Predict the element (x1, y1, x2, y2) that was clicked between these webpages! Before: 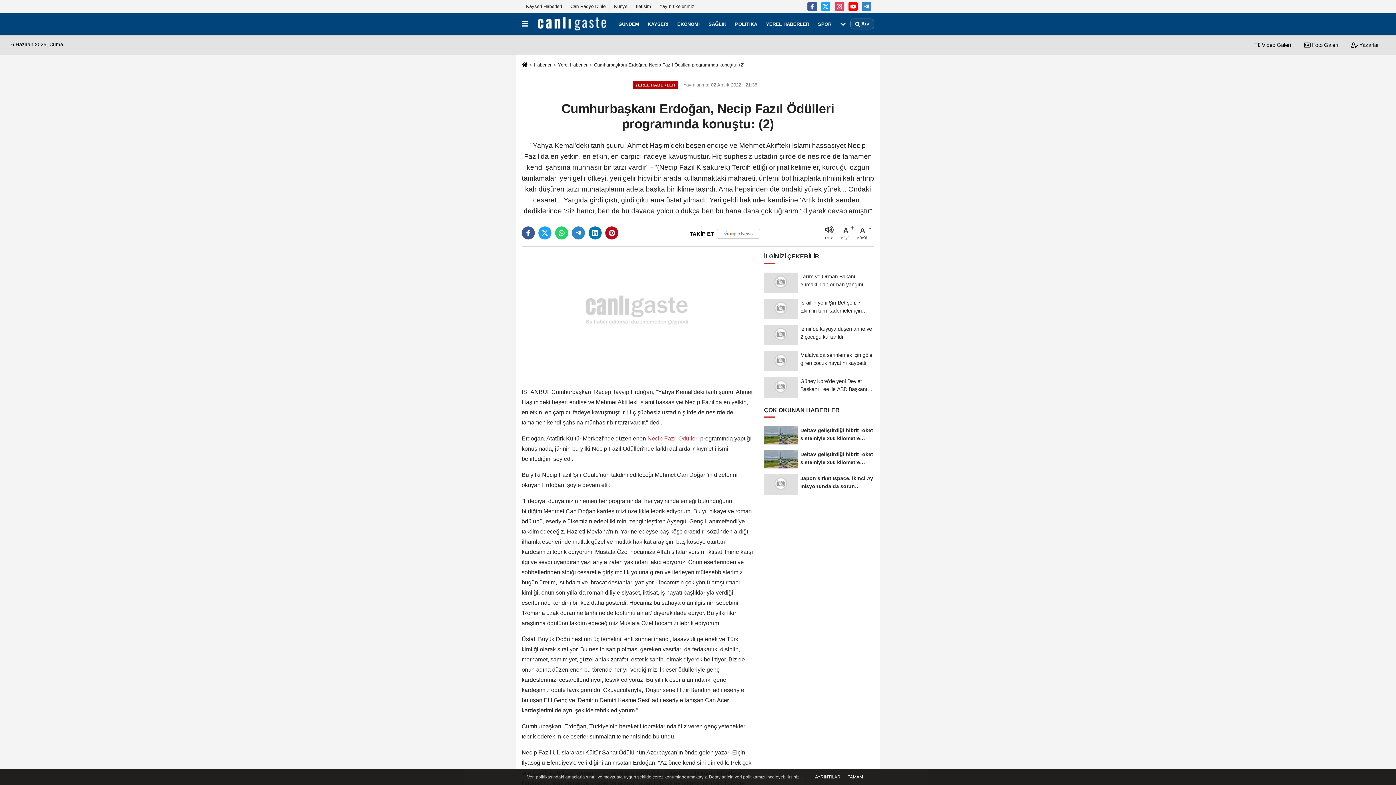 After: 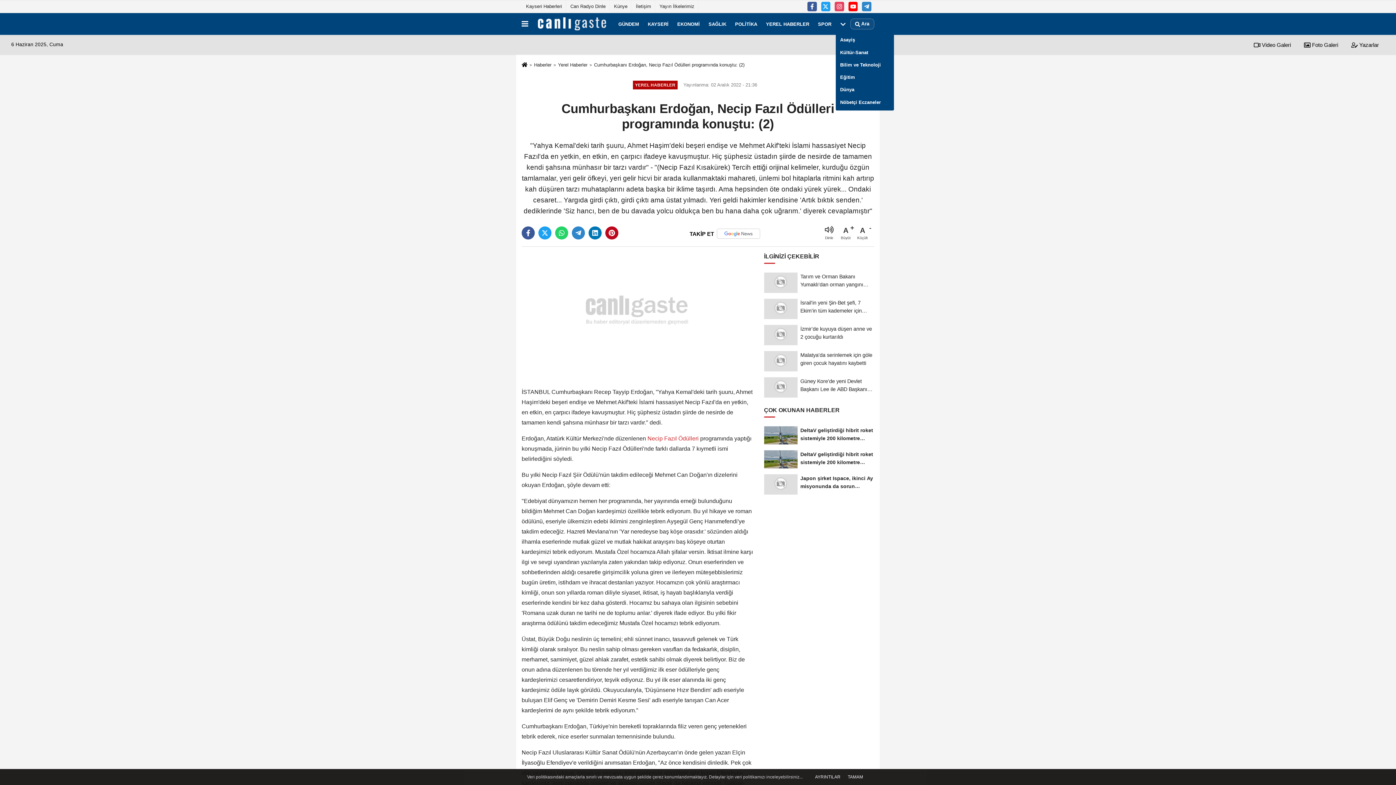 Action: bbox: (836, 14, 850, 33)